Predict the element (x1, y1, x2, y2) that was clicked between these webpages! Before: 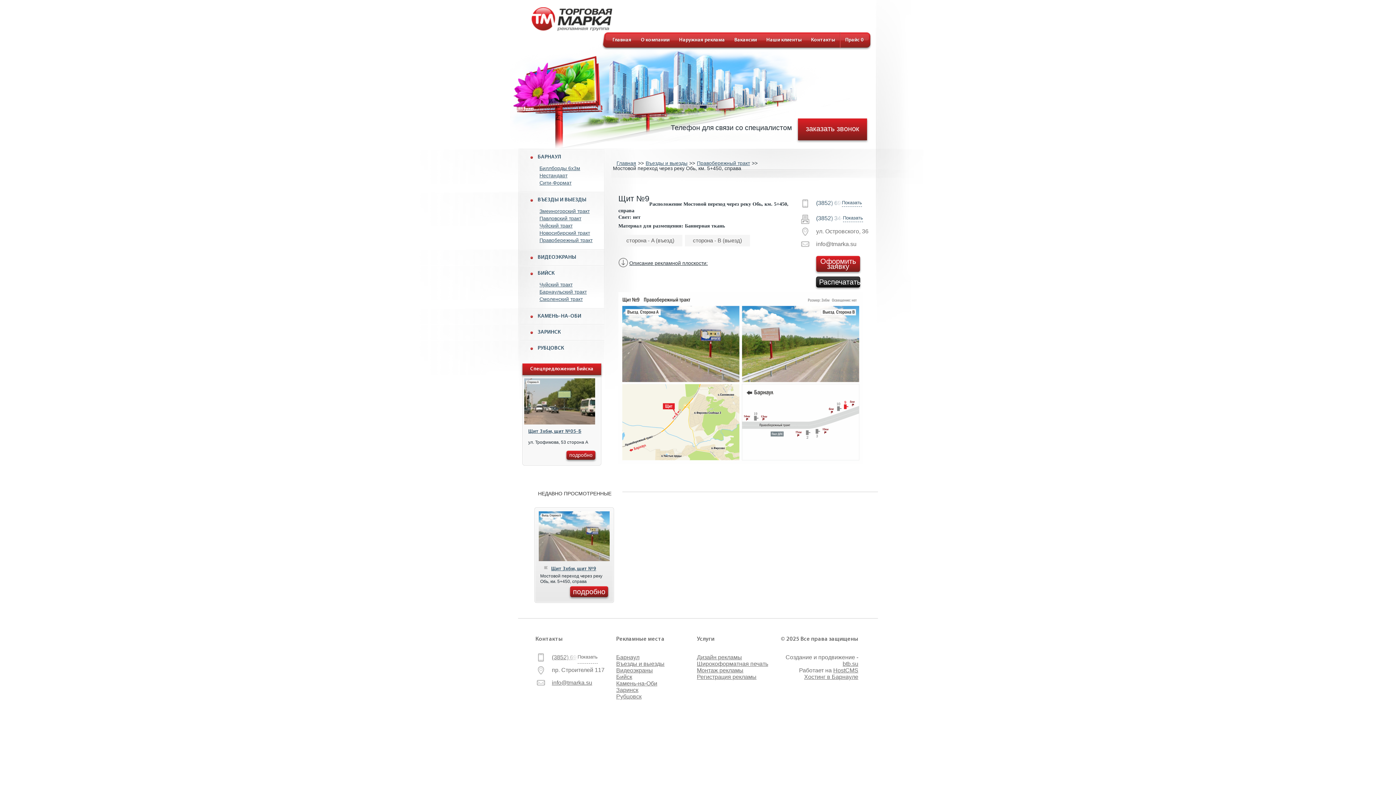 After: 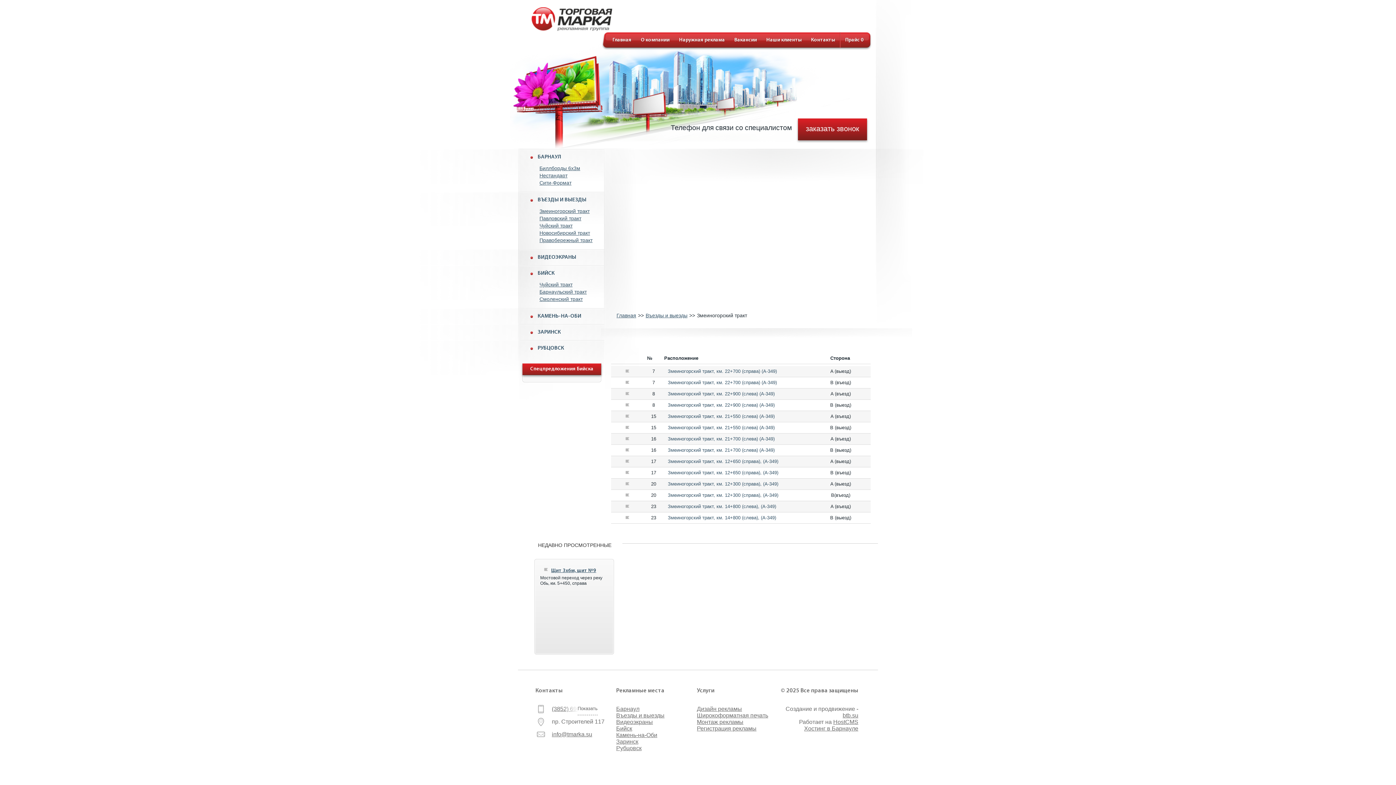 Action: label: Змеиногорский тракт bbox: (539, 208, 589, 214)